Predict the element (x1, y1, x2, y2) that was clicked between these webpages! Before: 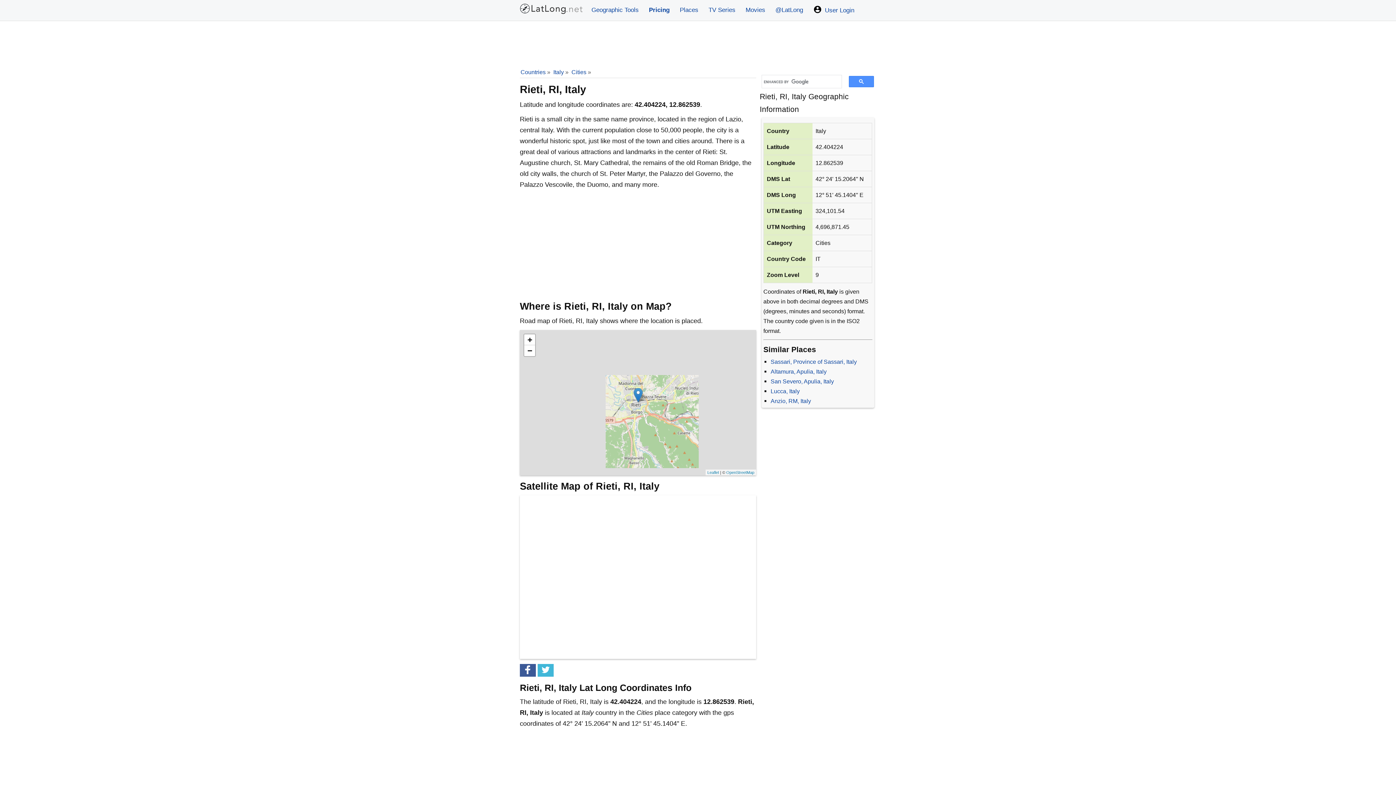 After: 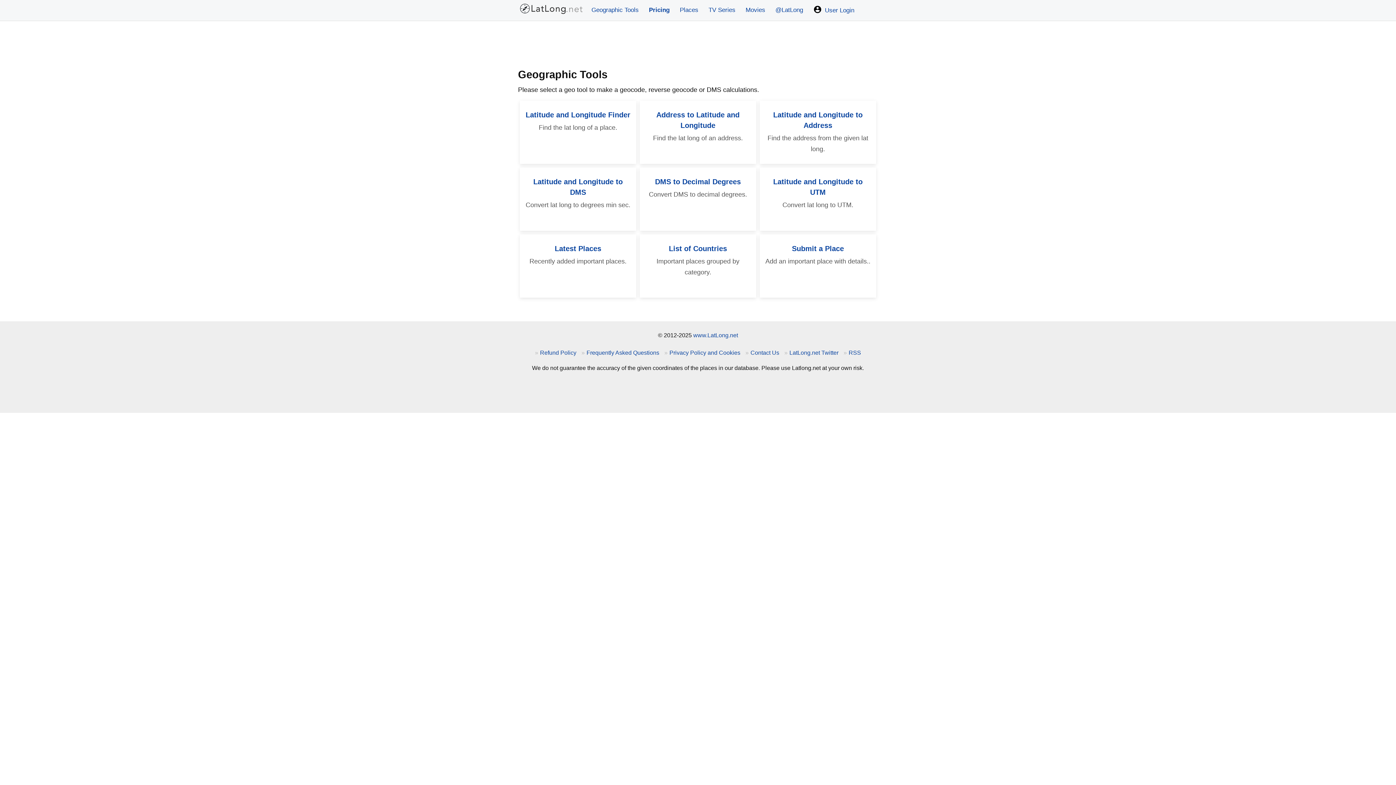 Action: label: Geographic Tools bbox: (586, 0, 644, 20)